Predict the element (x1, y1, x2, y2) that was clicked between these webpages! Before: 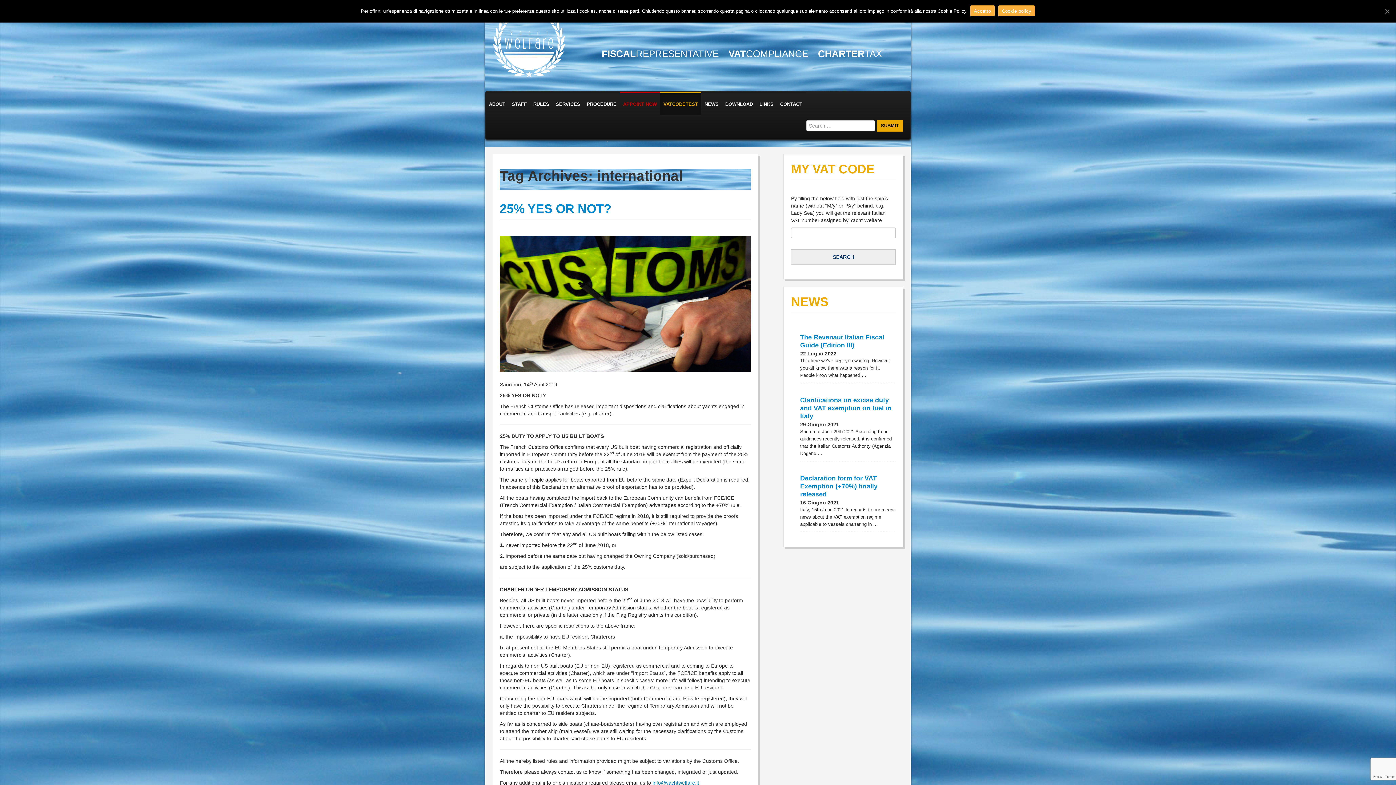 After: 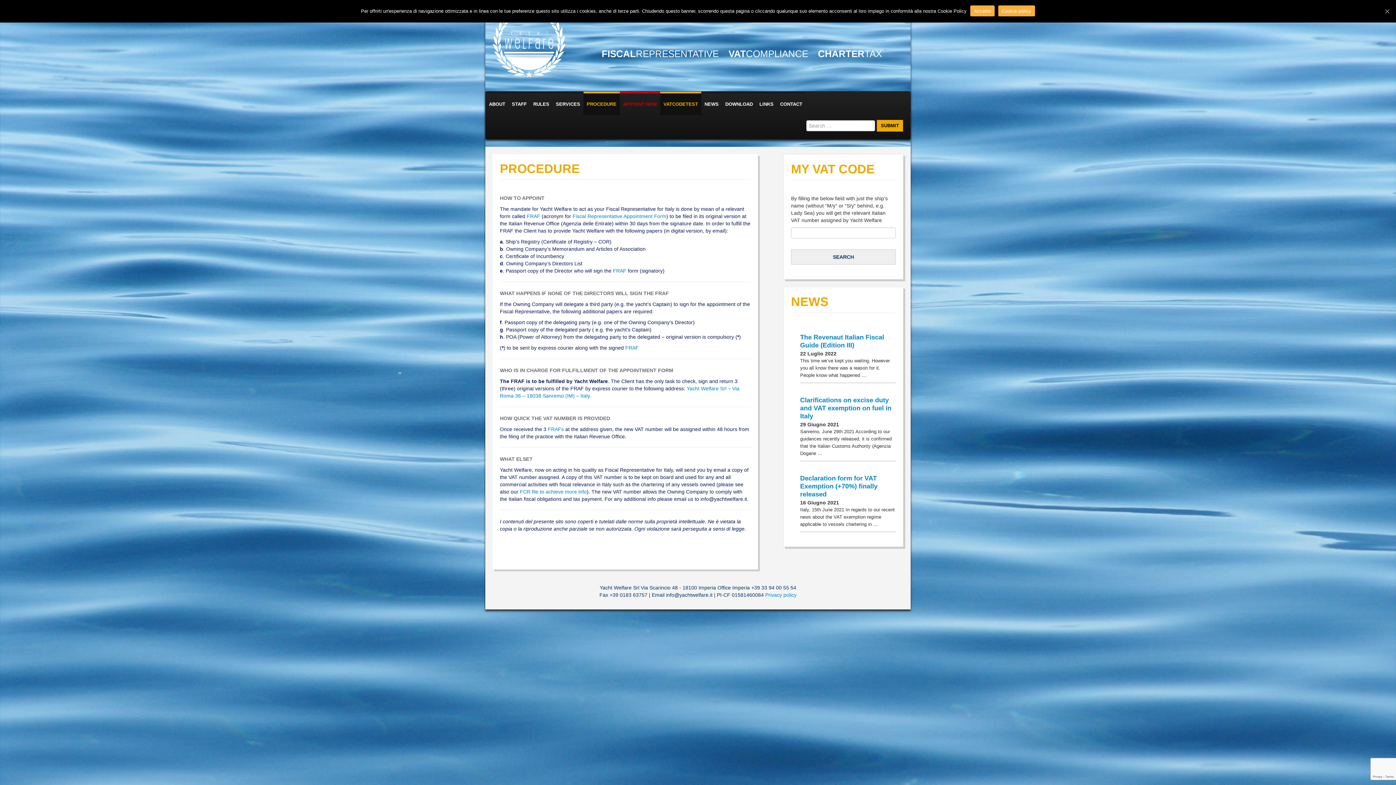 Action: label: PROCEDURE bbox: (583, 91, 620, 115)